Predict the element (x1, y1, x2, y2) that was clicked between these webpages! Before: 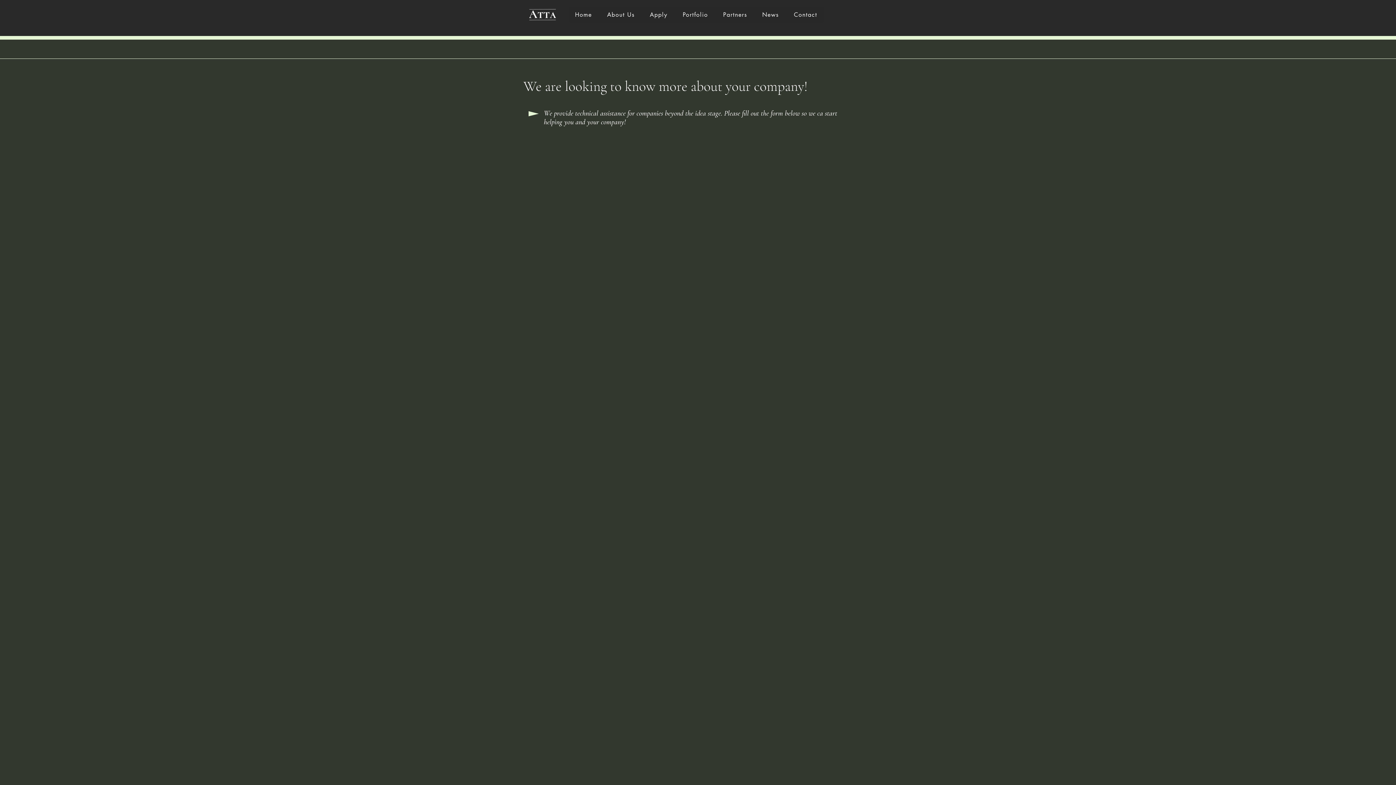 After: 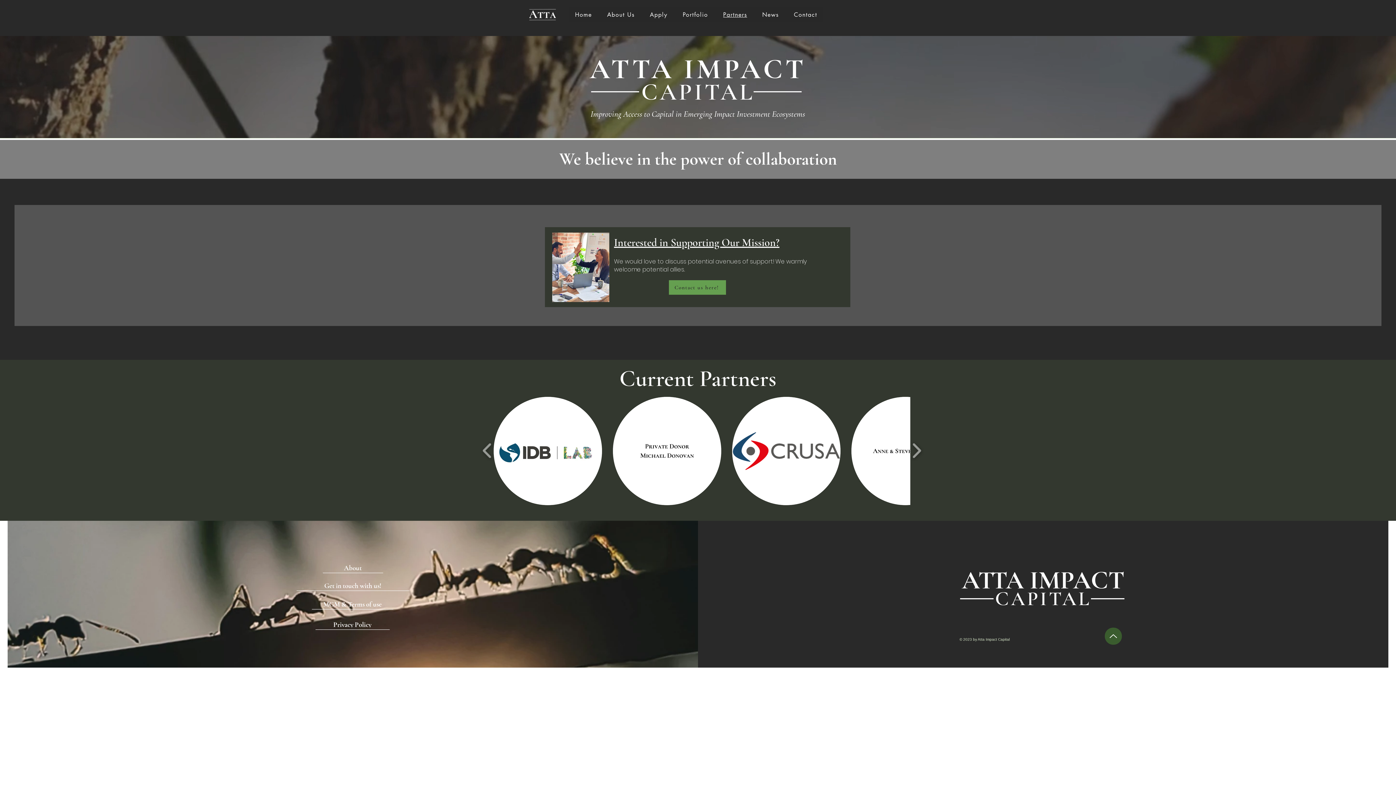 Action: label: Partners bbox: (717, 7, 753, 22)